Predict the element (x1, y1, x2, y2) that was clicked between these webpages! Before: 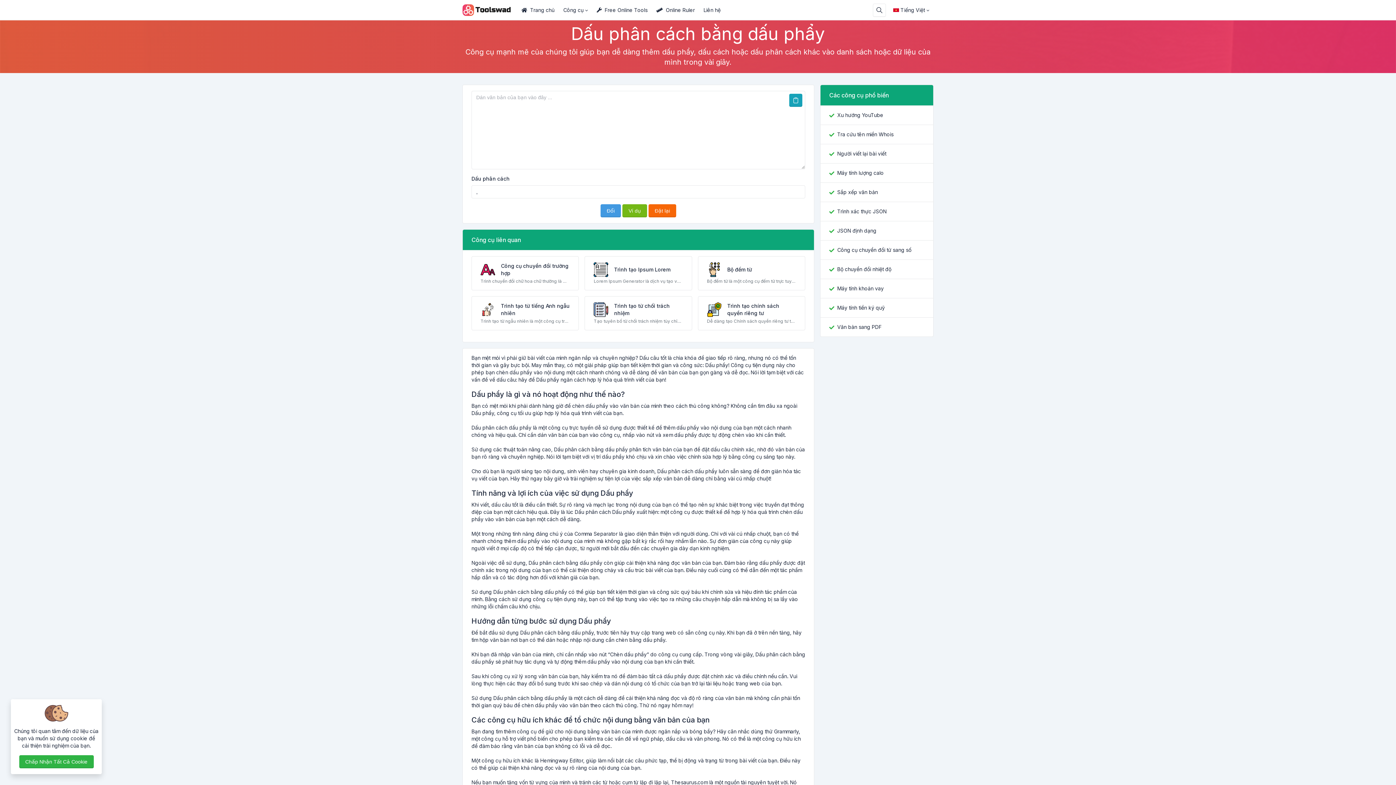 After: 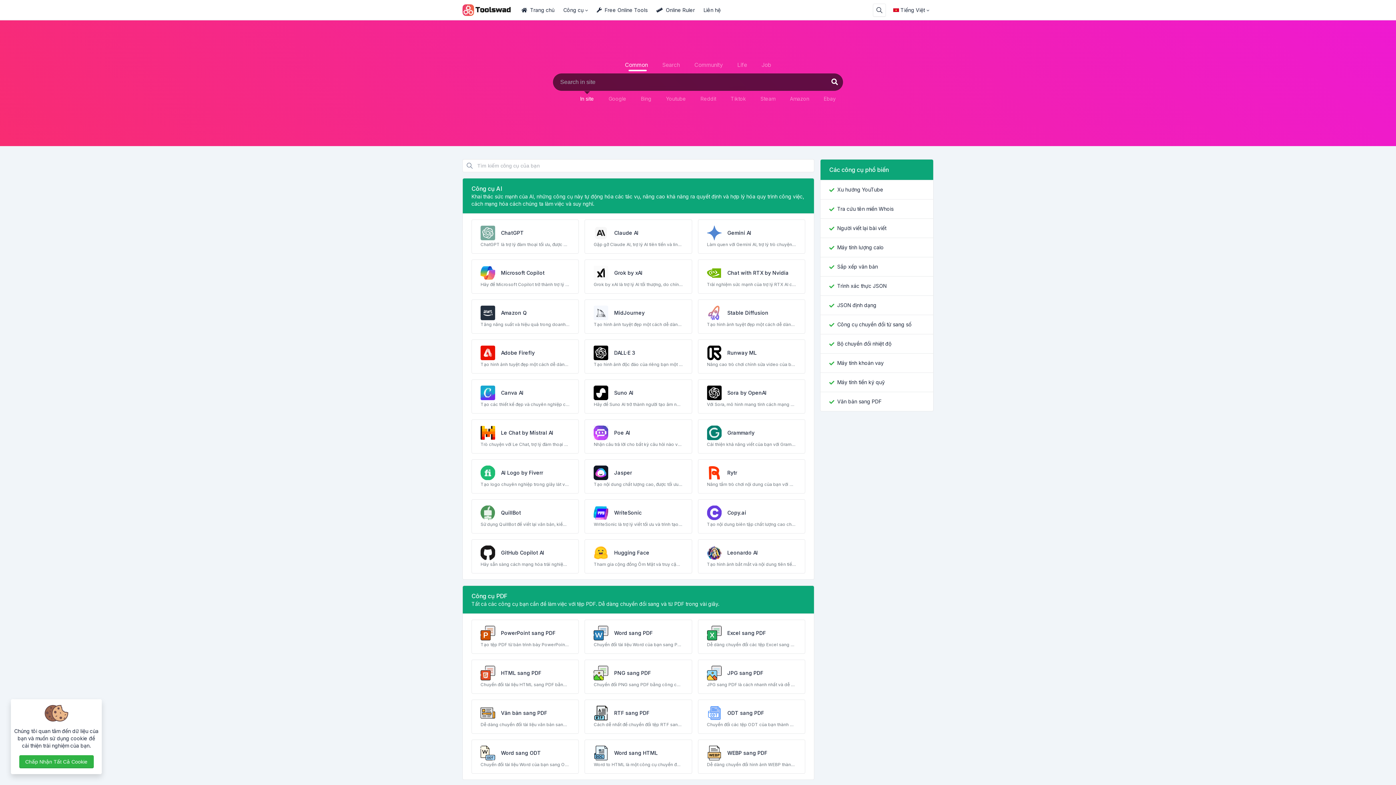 Action: bbox: (462, 1, 517, 18)